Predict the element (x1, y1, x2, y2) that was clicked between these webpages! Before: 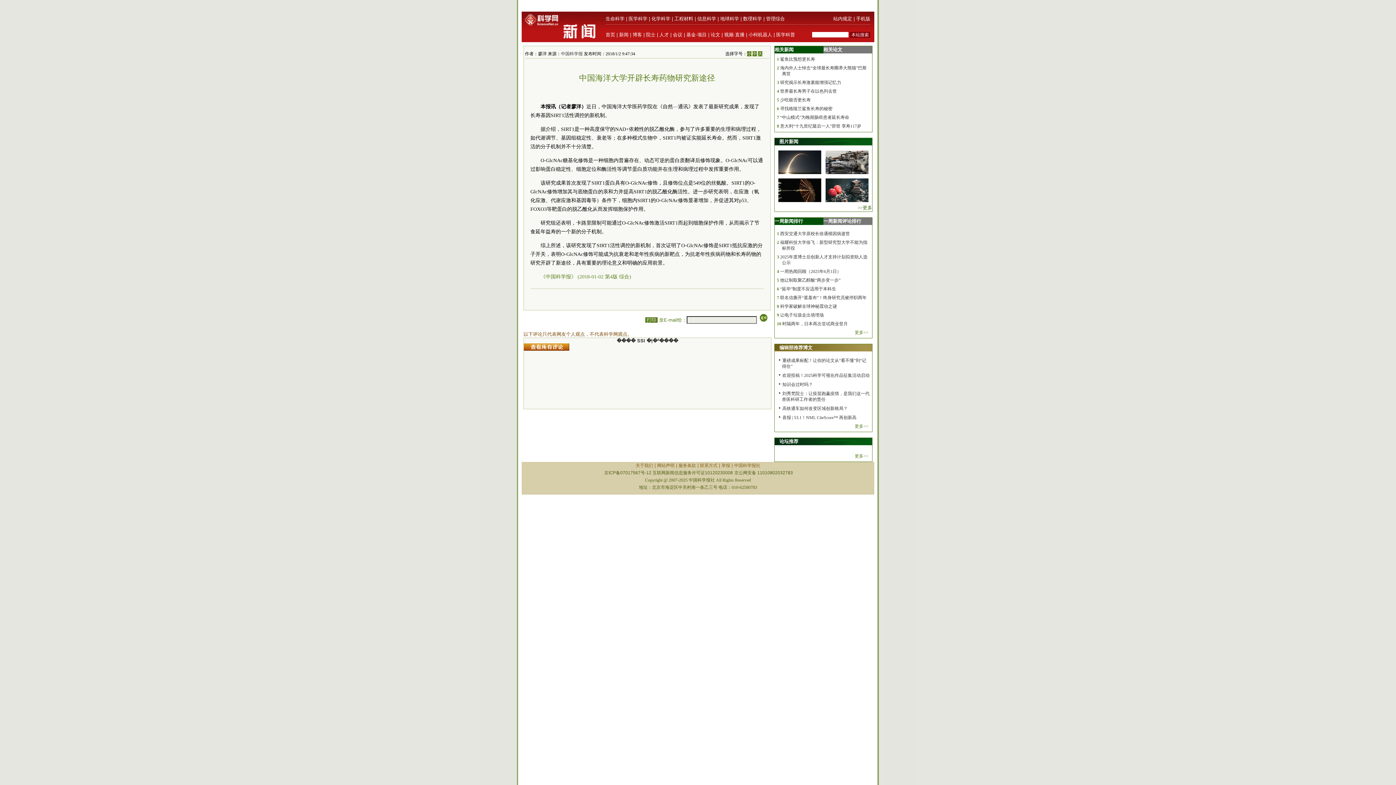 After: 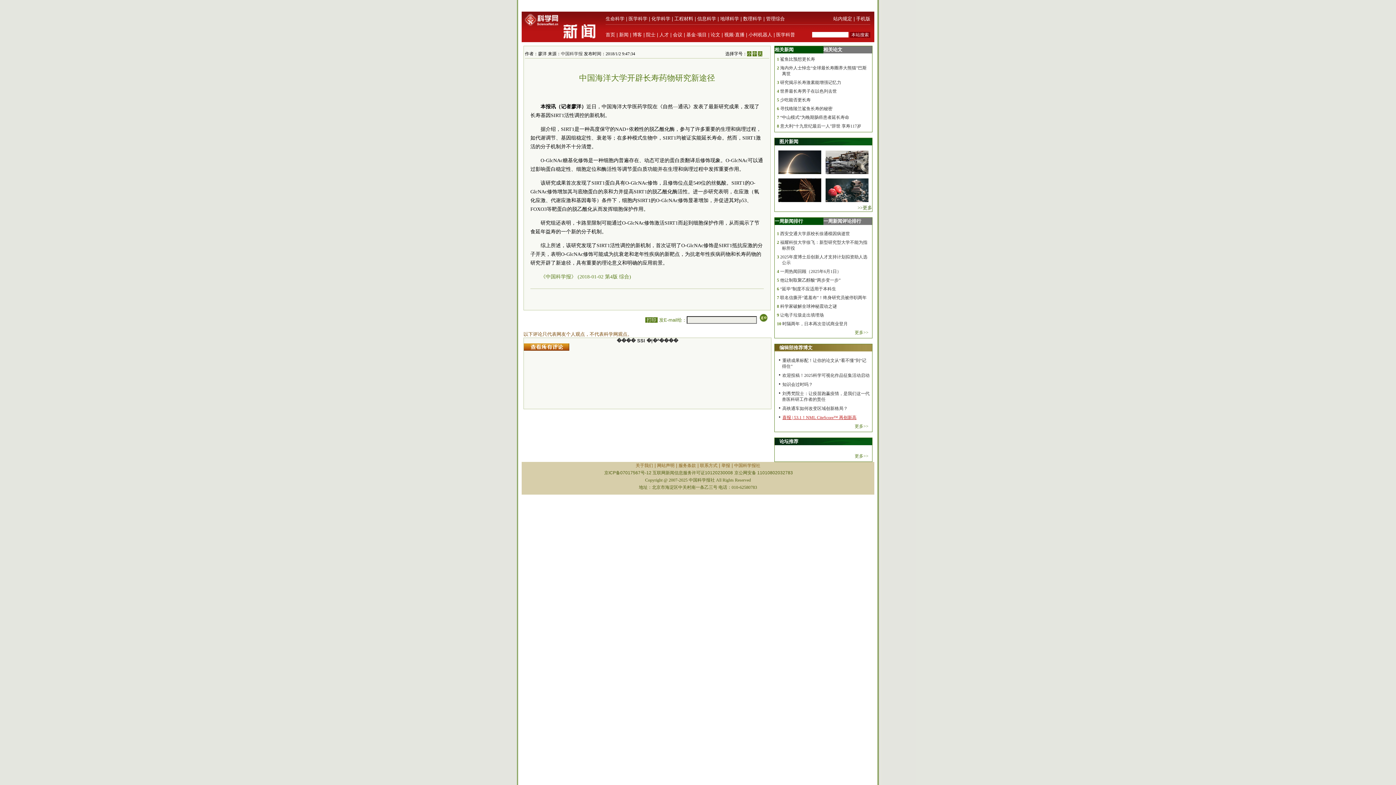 Action: label: 喜报 | 53.1！NML CiteScore™ 再创新高 bbox: (782, 415, 856, 420)